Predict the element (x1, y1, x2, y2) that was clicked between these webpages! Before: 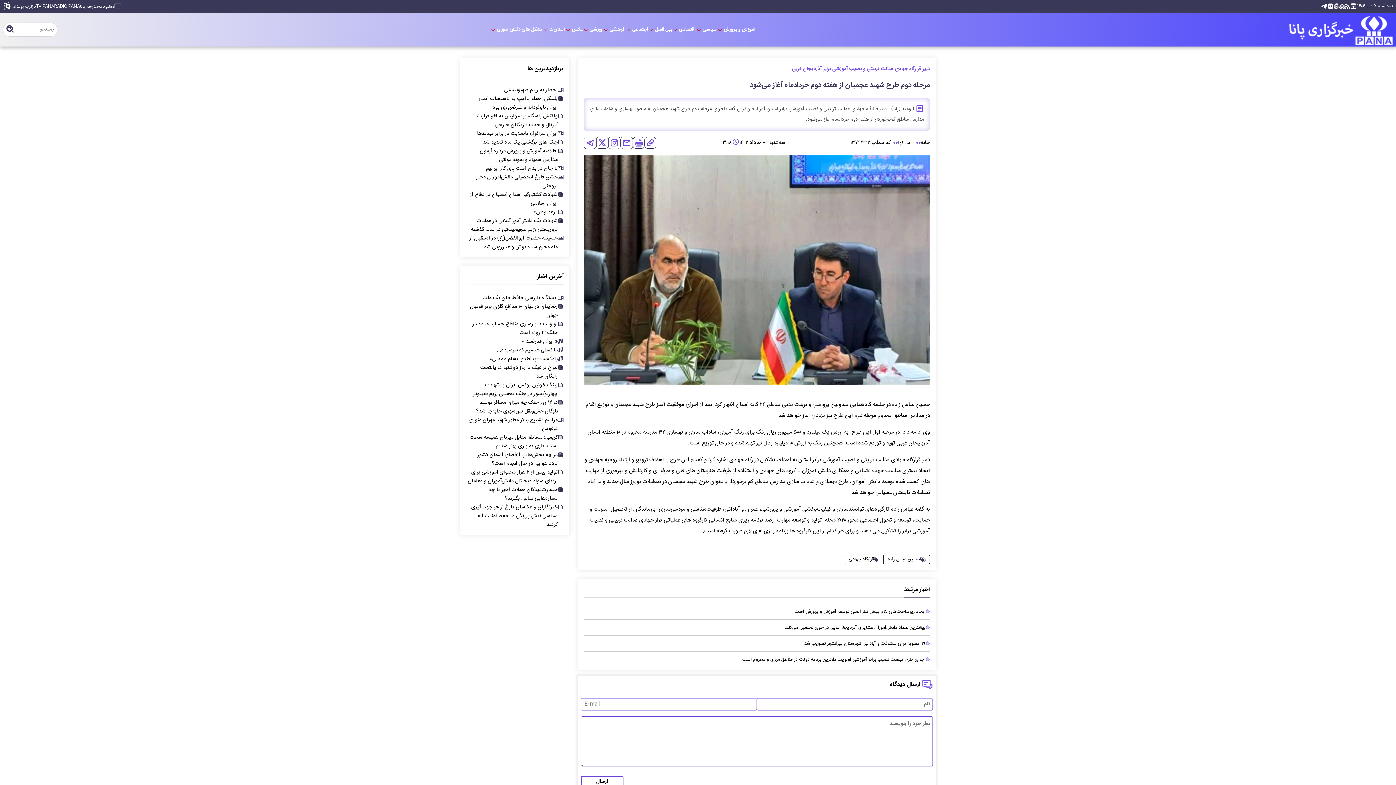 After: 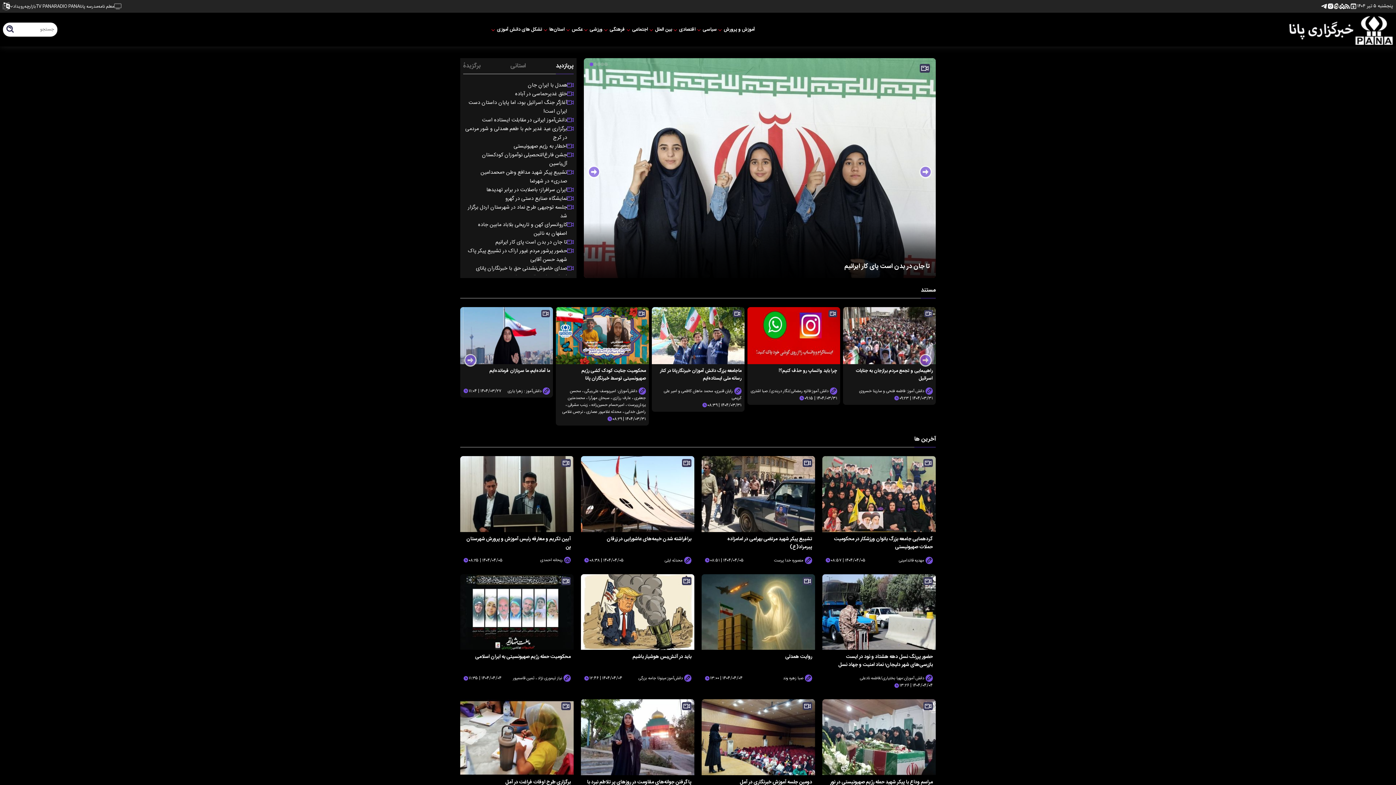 Action: bbox: (35, 4, 54, 7) label: TV PANA